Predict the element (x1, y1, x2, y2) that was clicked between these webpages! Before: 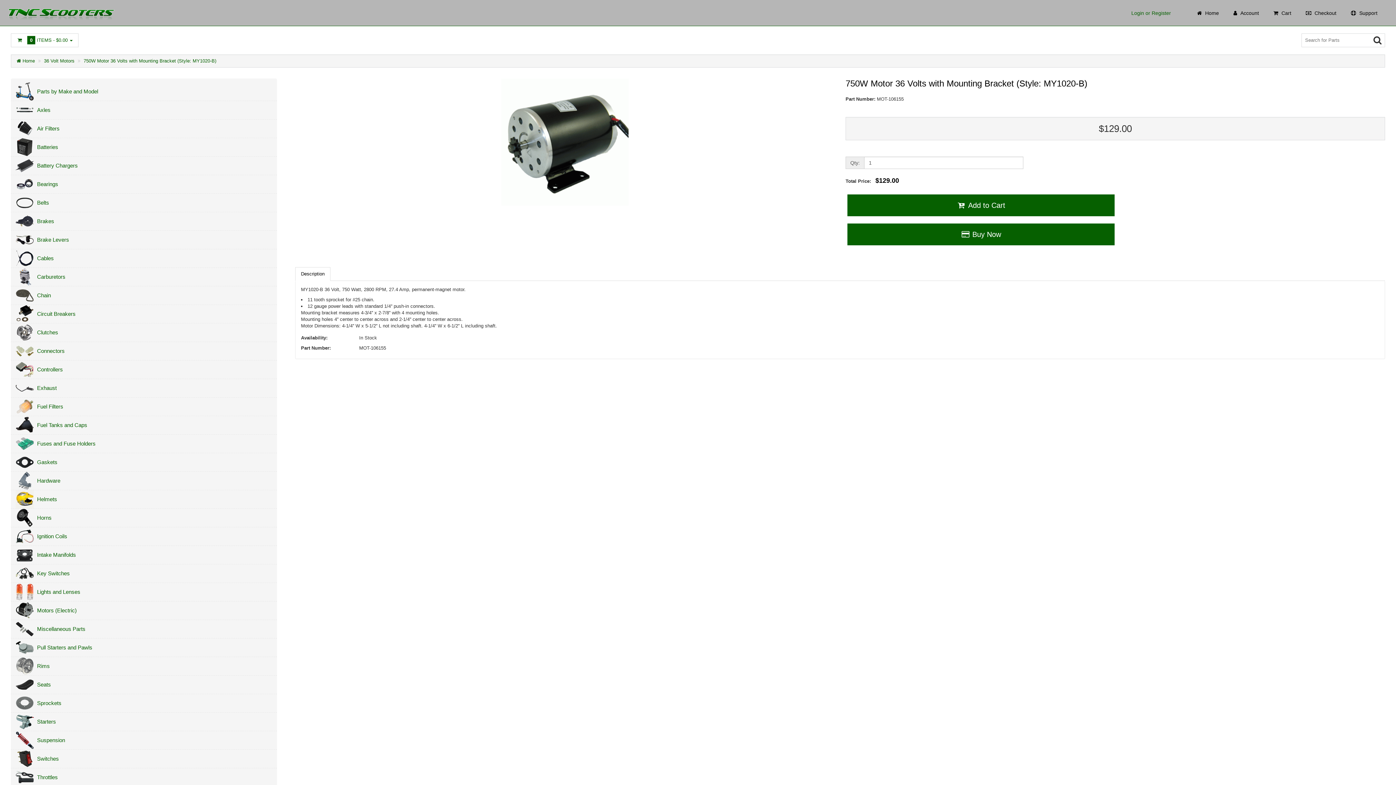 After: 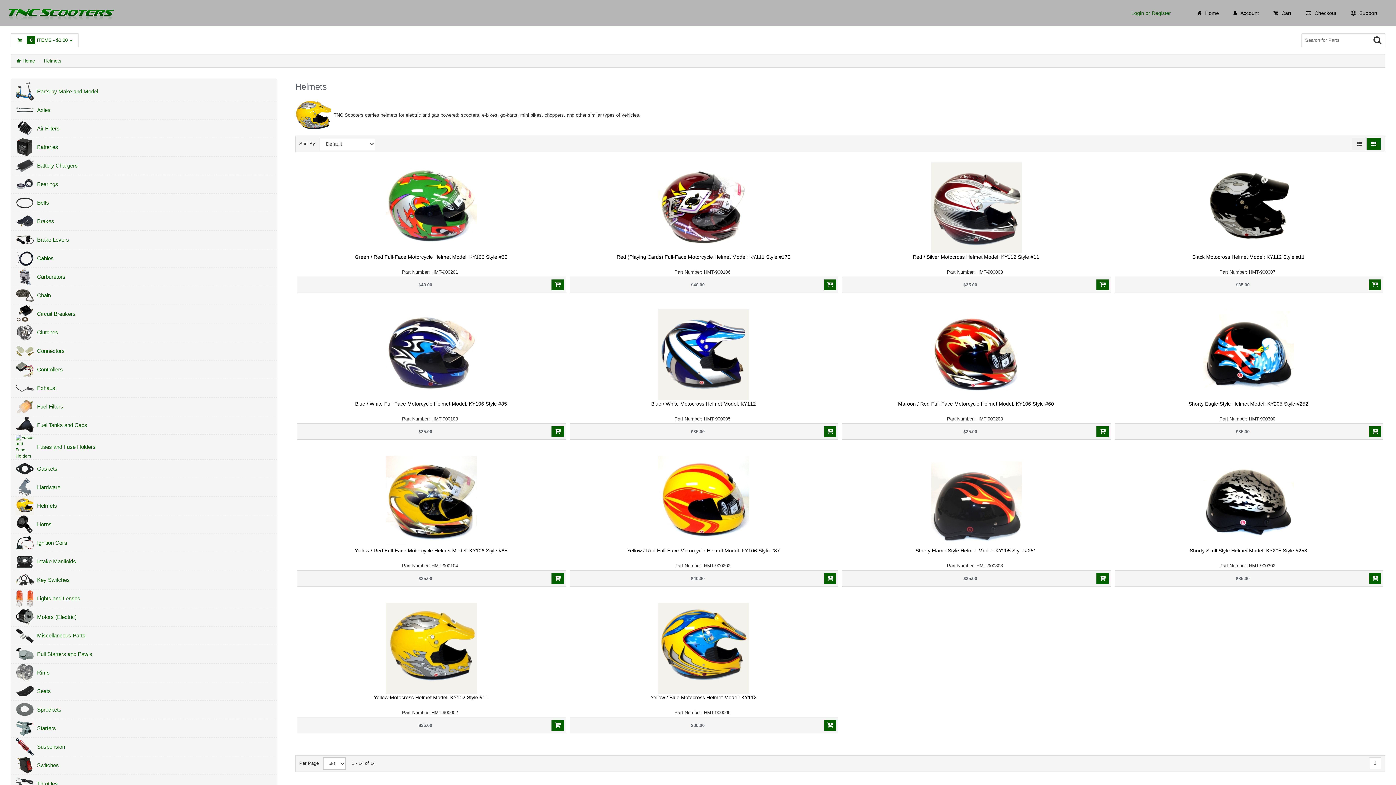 Action: bbox: (10, 490, 37, 508)